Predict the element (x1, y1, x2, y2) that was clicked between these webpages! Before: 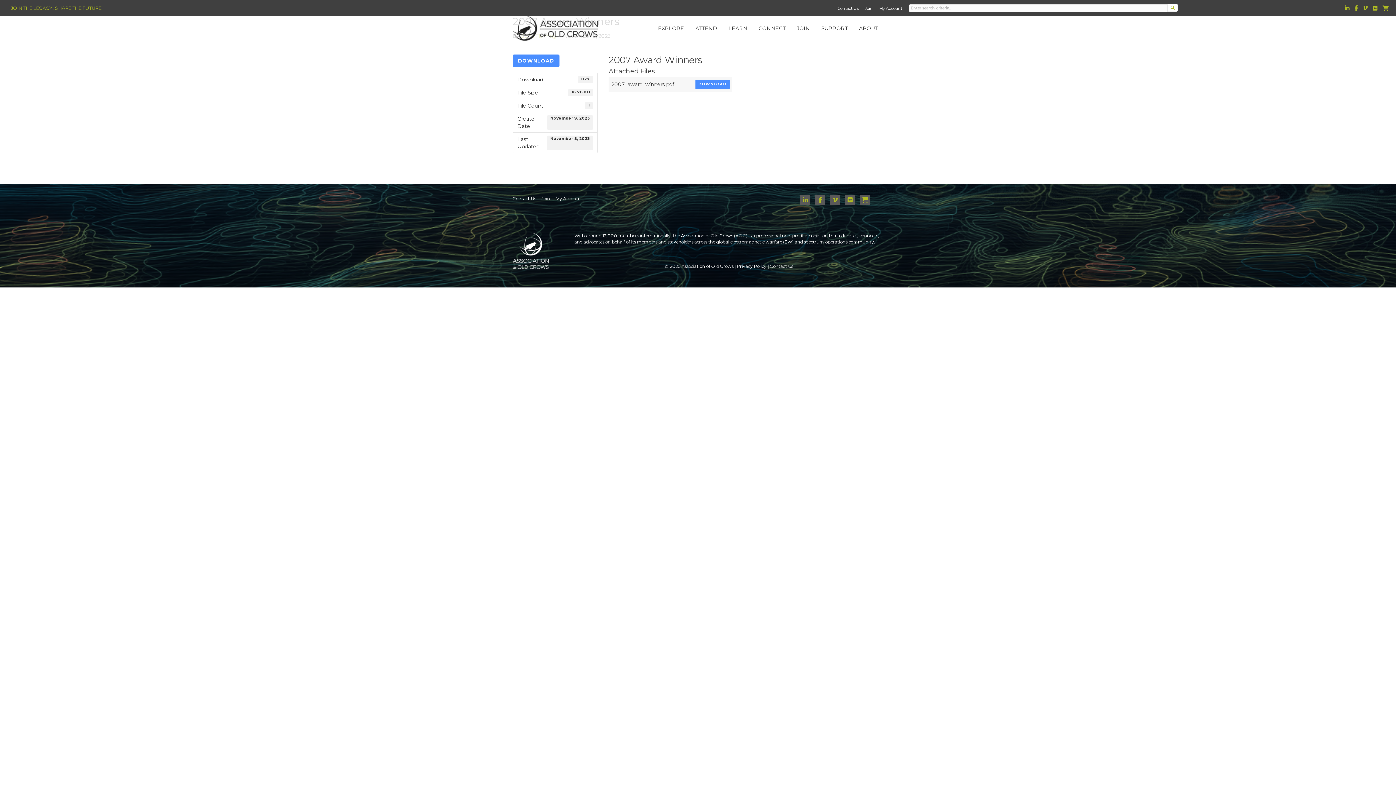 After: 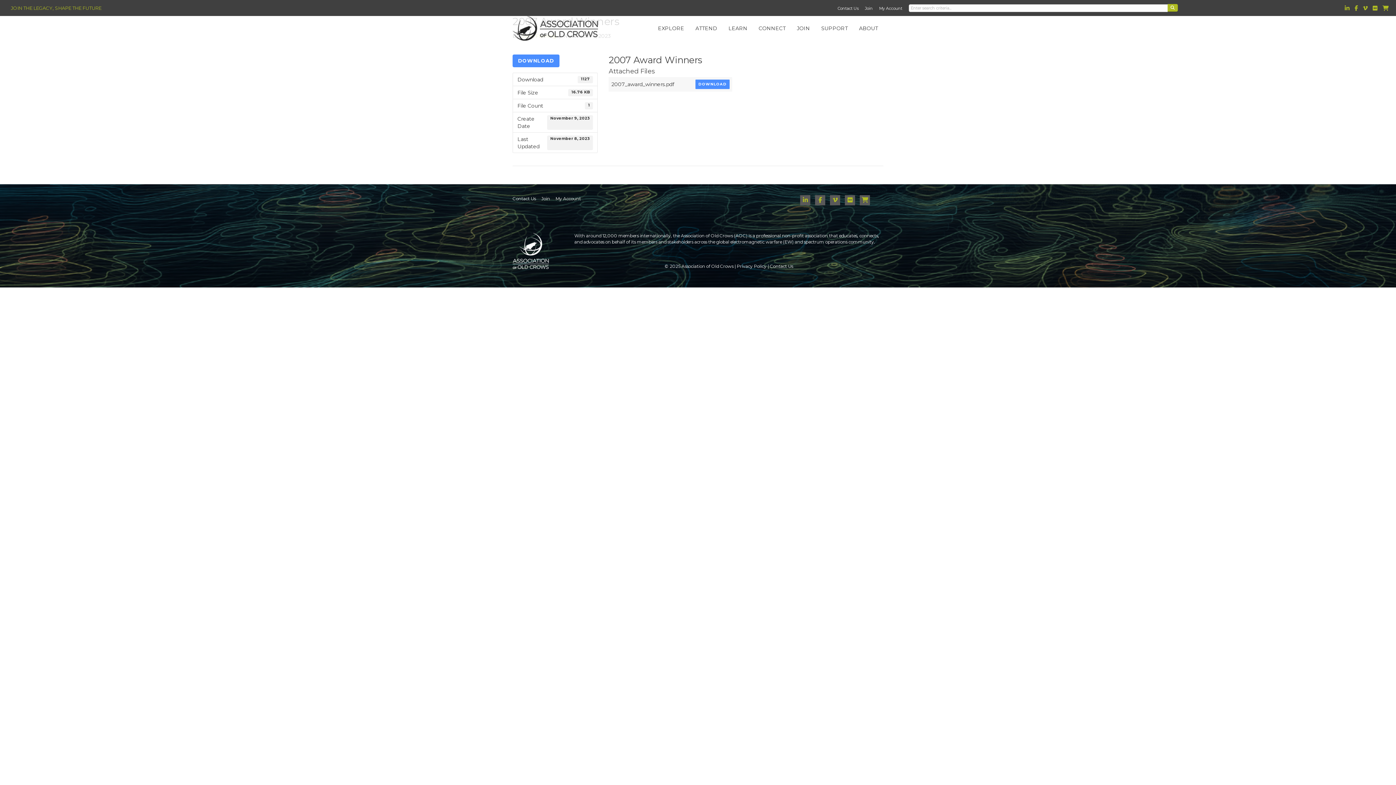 Action: bbox: (1168, 4, 1178, 11)